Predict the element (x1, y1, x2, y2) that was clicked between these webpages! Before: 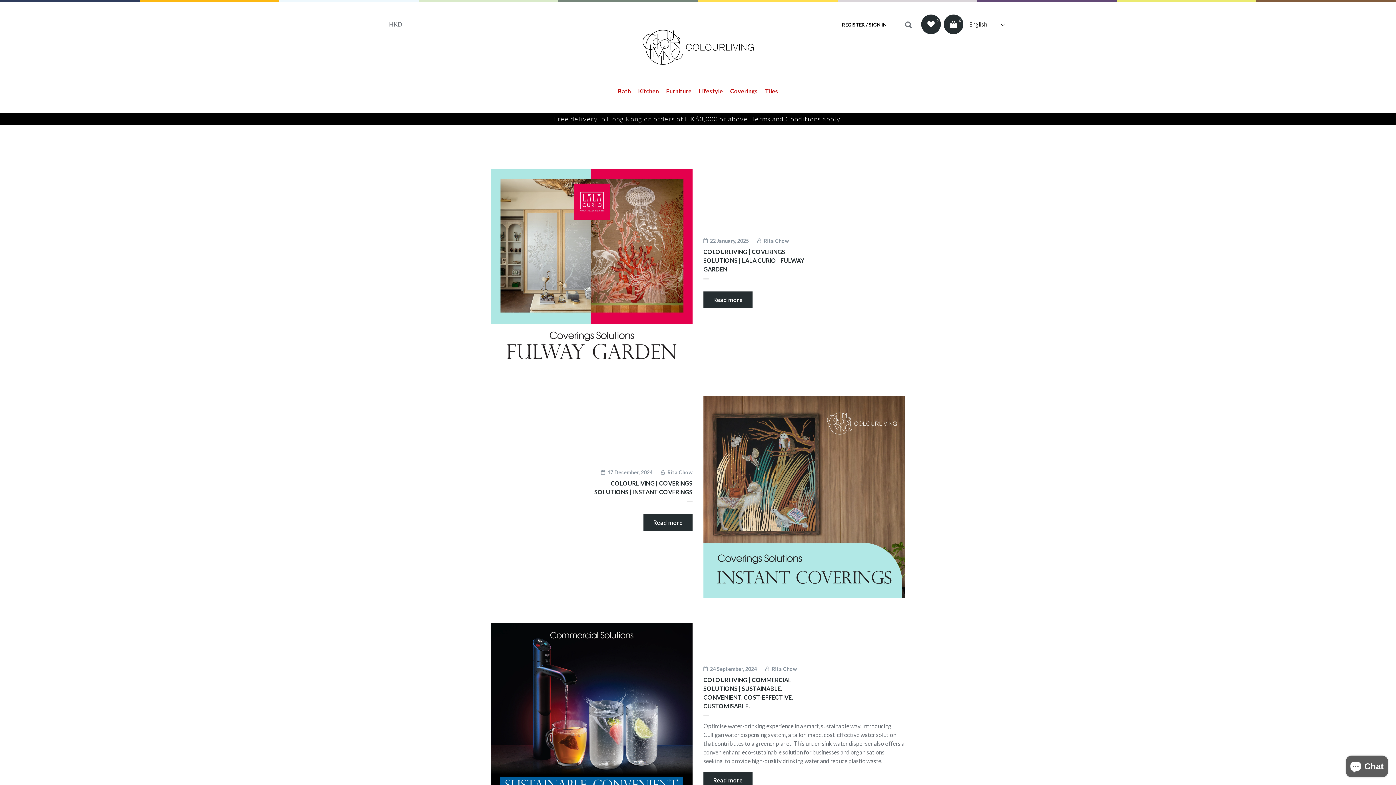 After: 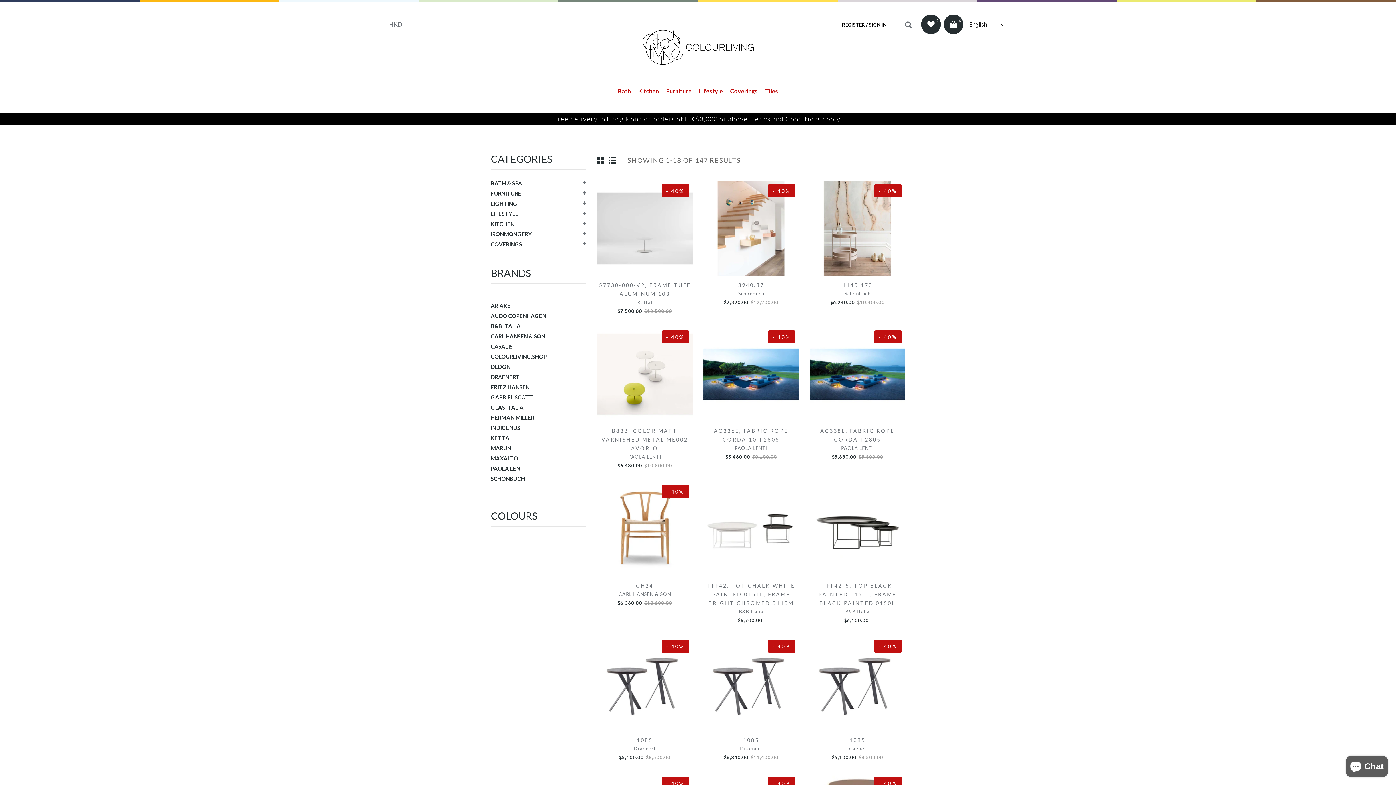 Action: bbox: (662, 82, 695, 100) label: Furniture